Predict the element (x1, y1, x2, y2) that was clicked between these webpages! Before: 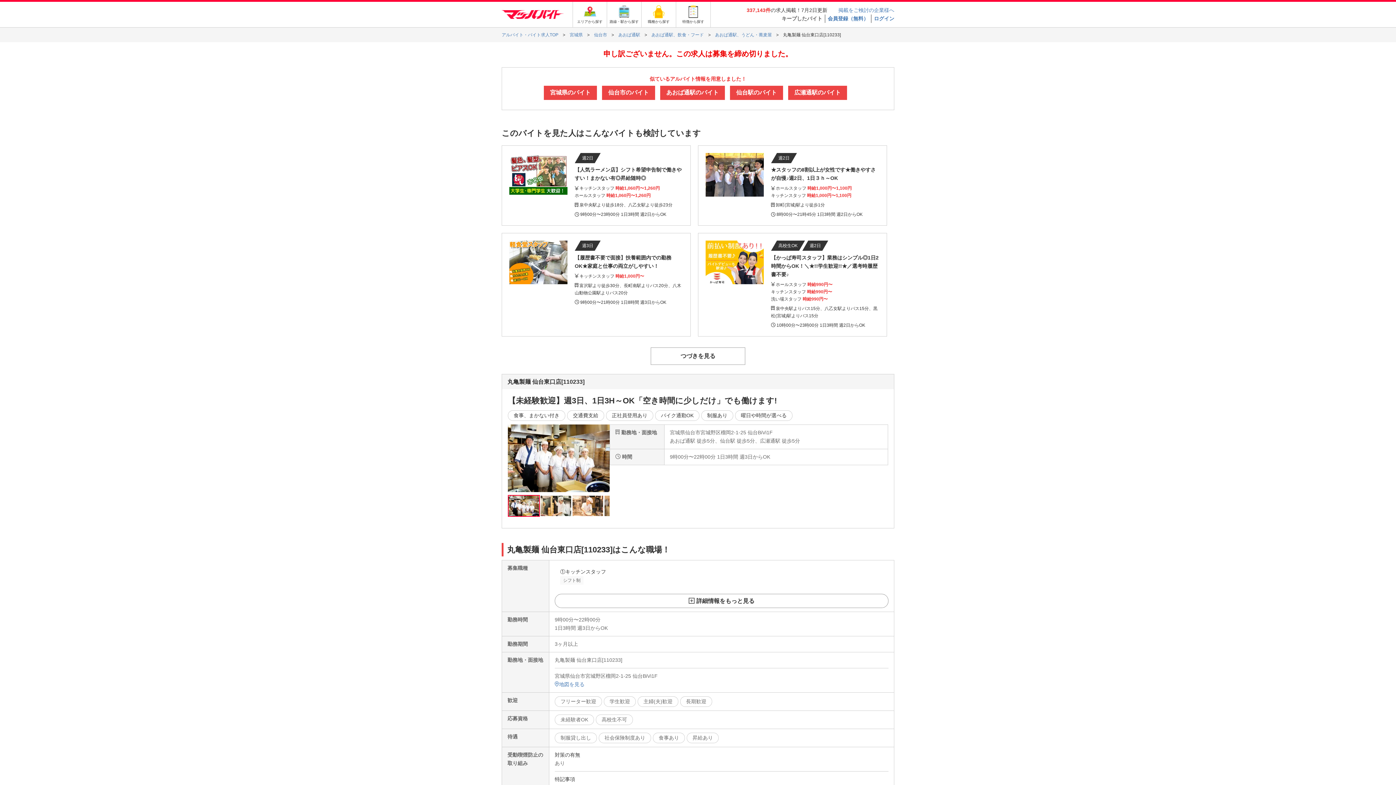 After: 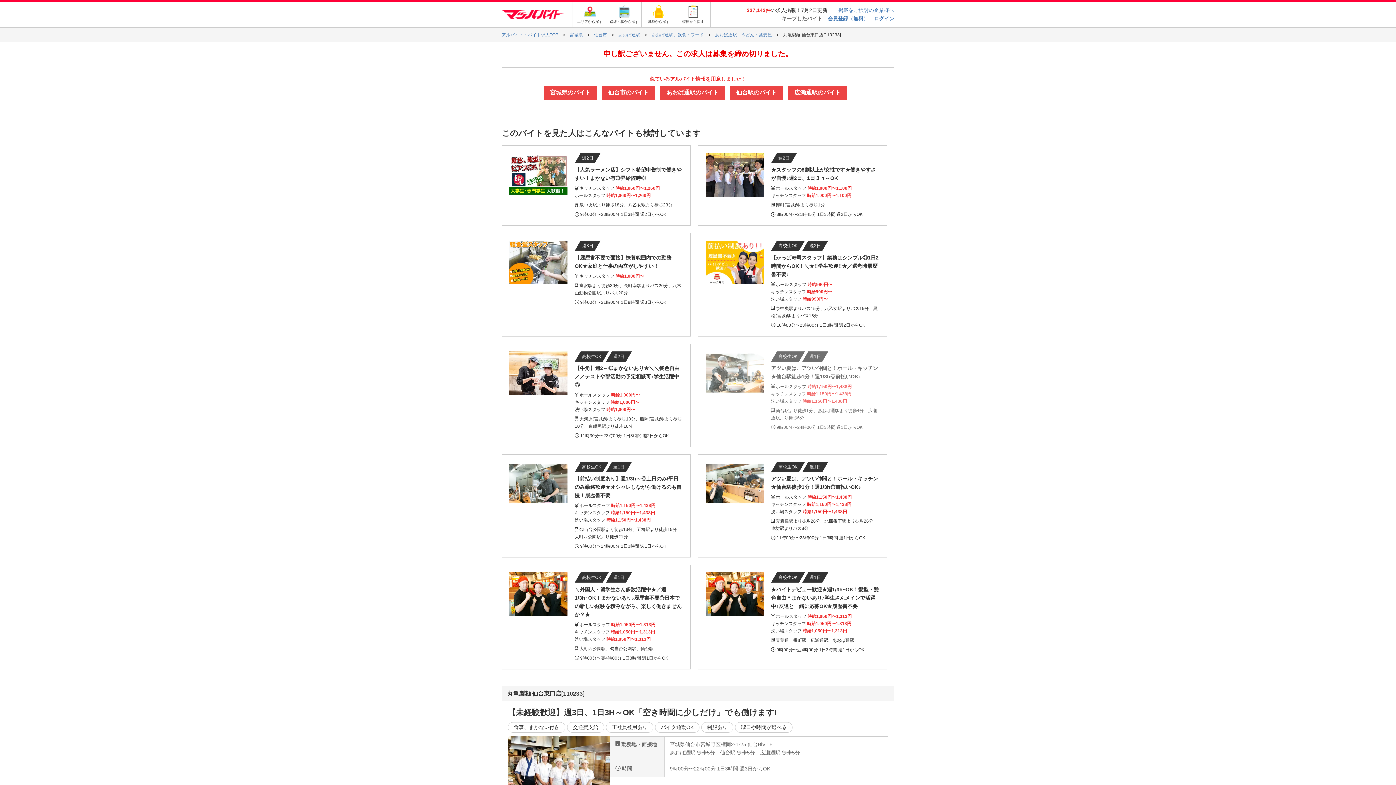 Action: label: つづきを見る bbox: (650, 347, 745, 364)